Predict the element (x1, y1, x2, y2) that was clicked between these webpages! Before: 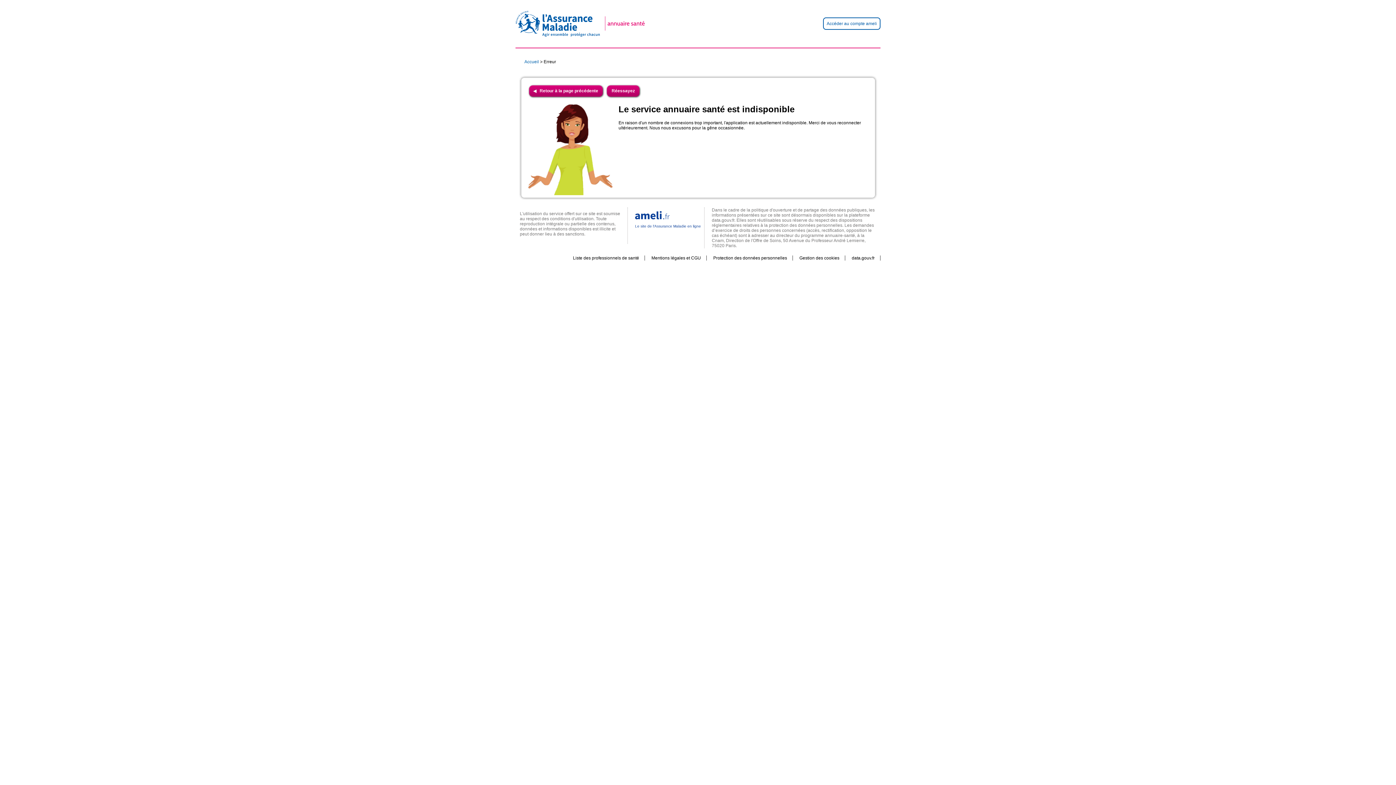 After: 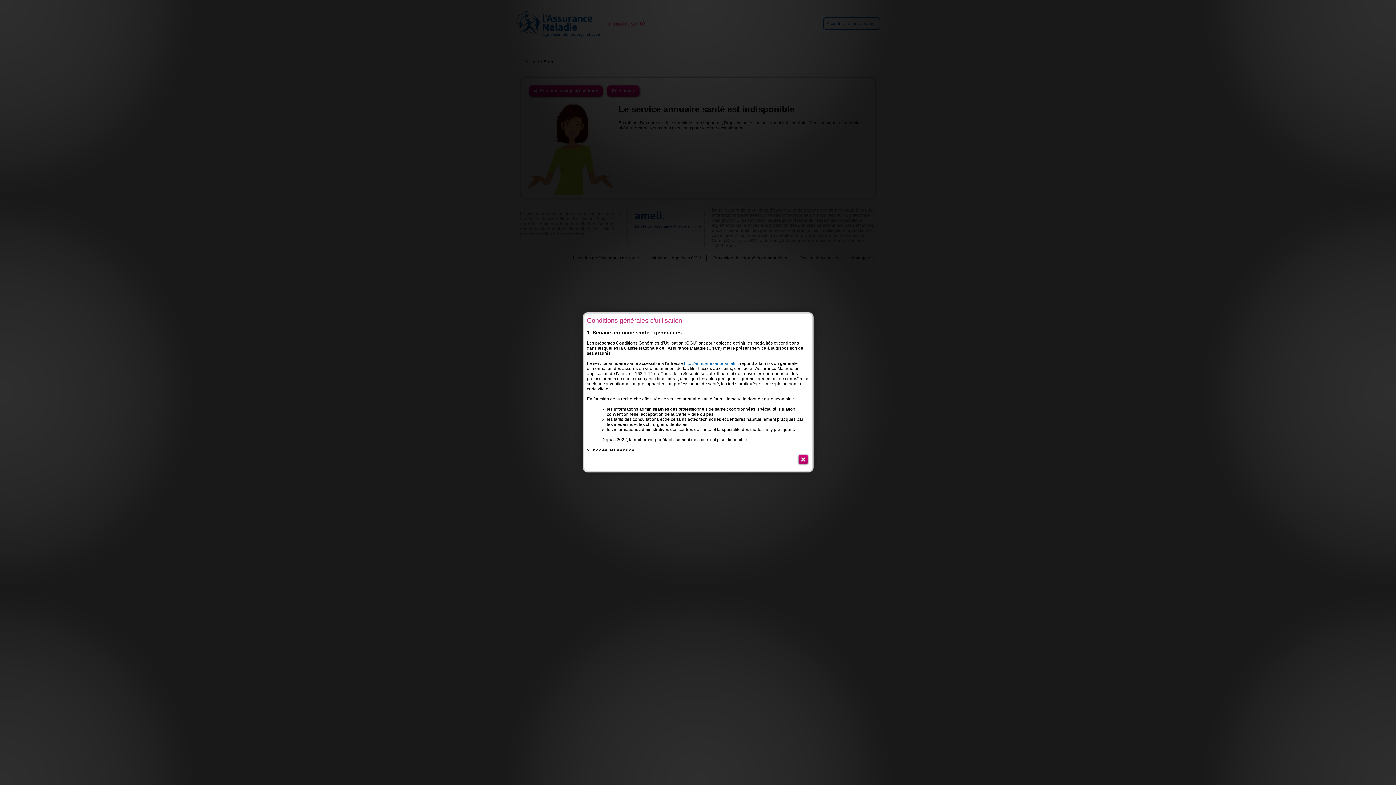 Action: bbox: (646, 255, 706, 260) label: Mentions légales et CGU